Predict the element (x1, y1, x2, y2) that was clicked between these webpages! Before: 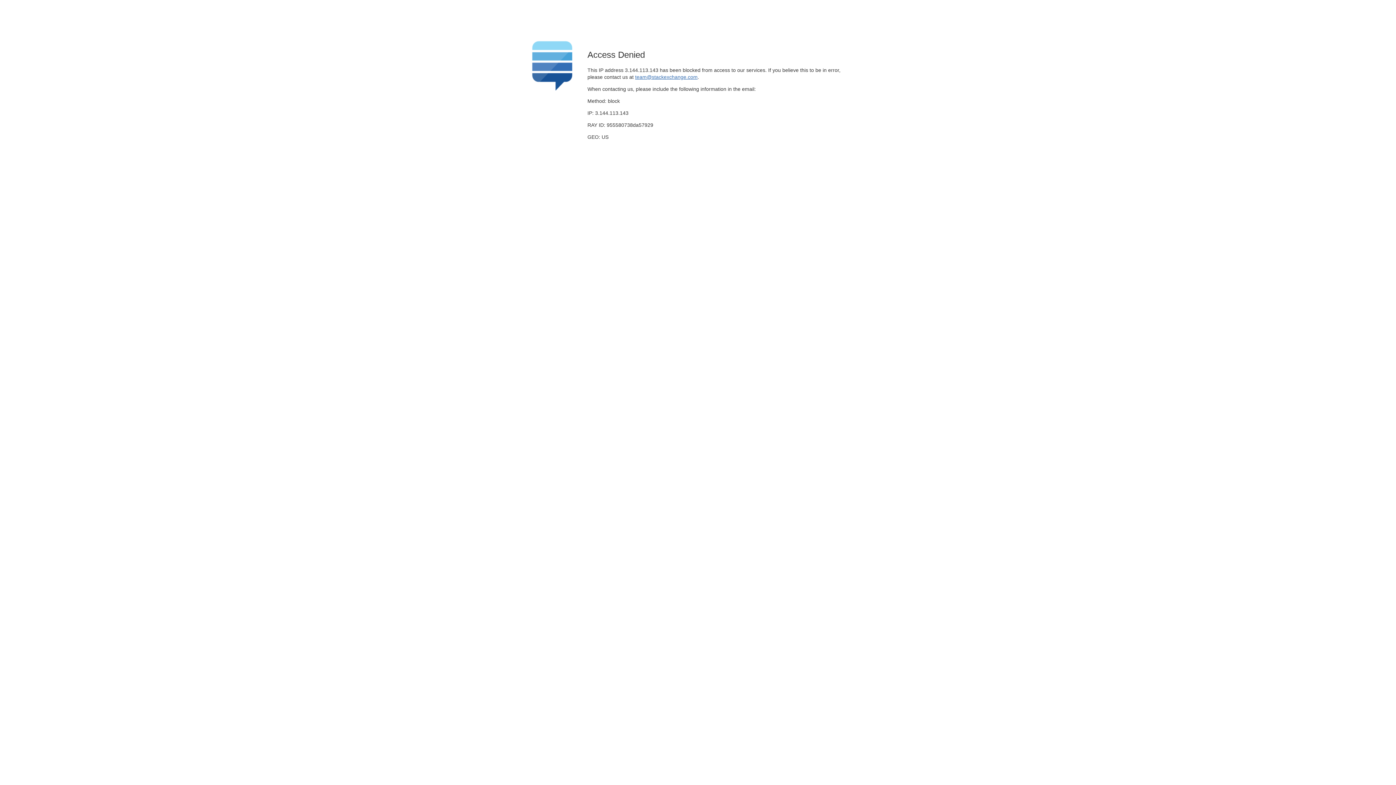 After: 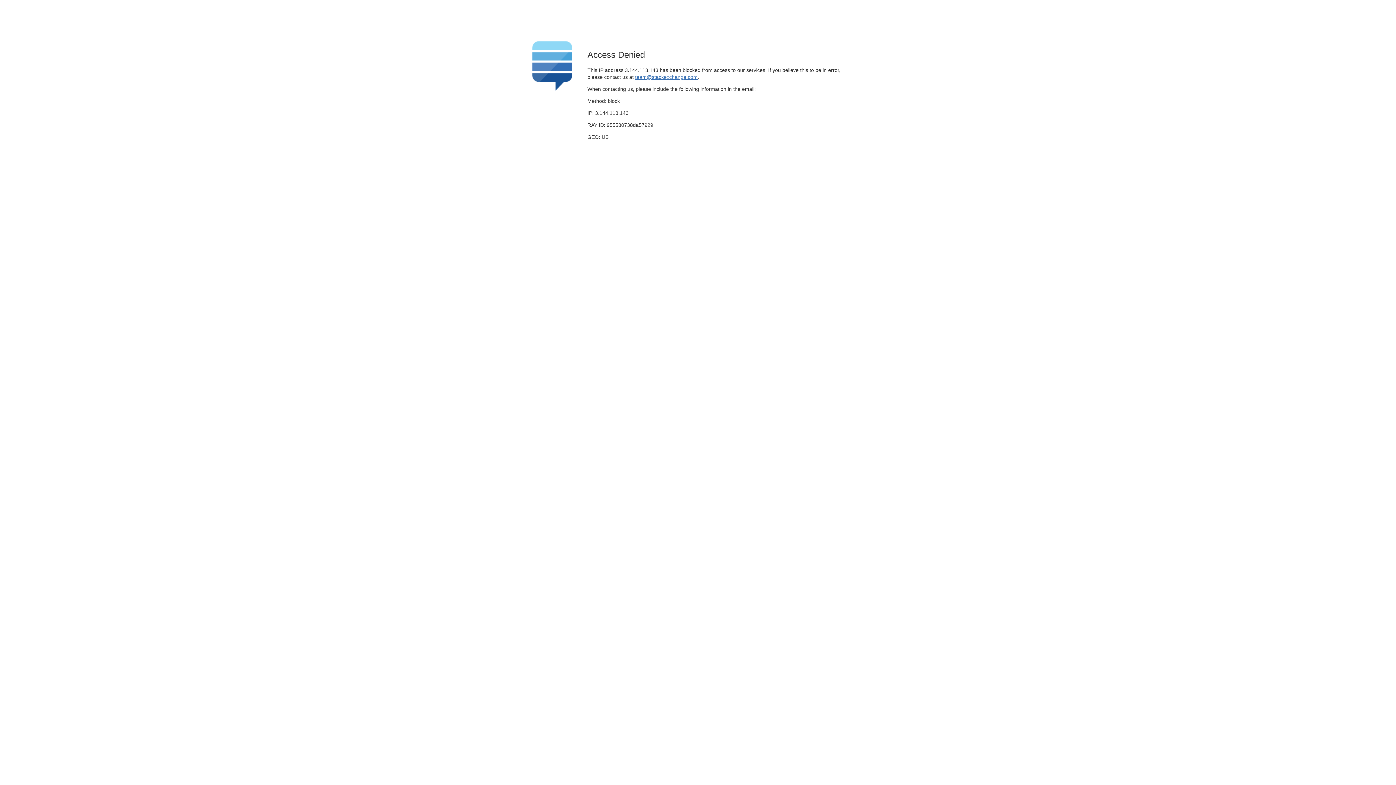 Action: bbox: (635, 74, 697, 79) label: team@stackexchange.com